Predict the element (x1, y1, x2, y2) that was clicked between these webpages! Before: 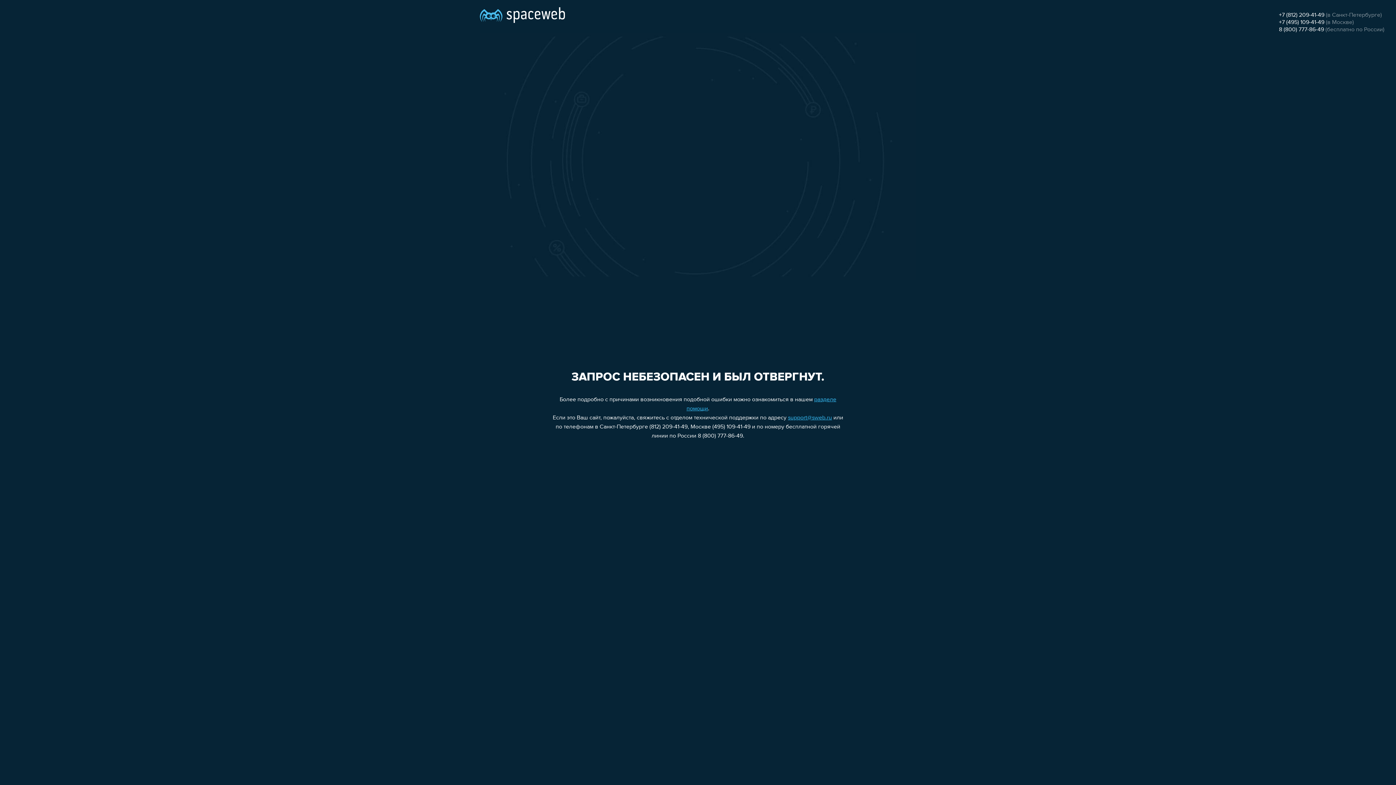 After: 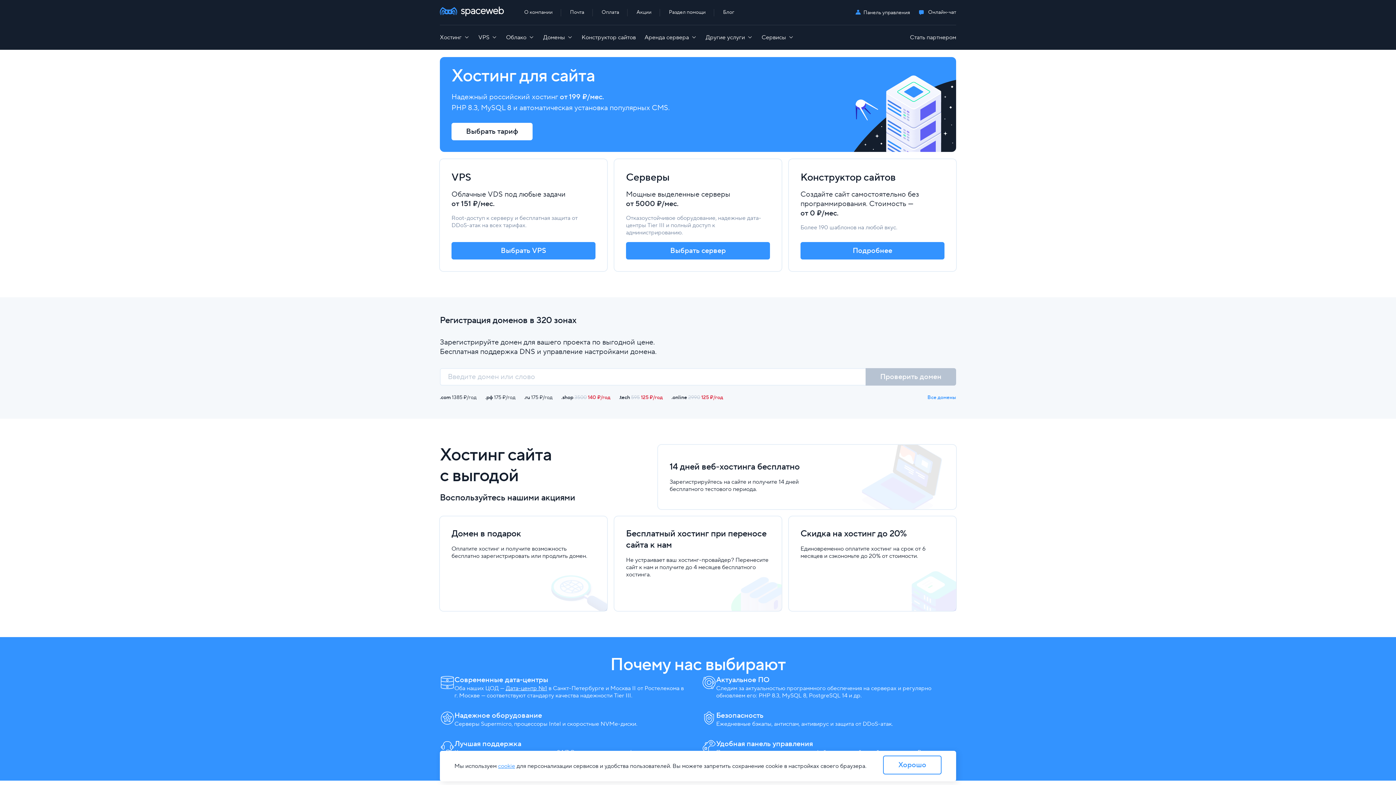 Action: bbox: (480, 0, 565, 25)